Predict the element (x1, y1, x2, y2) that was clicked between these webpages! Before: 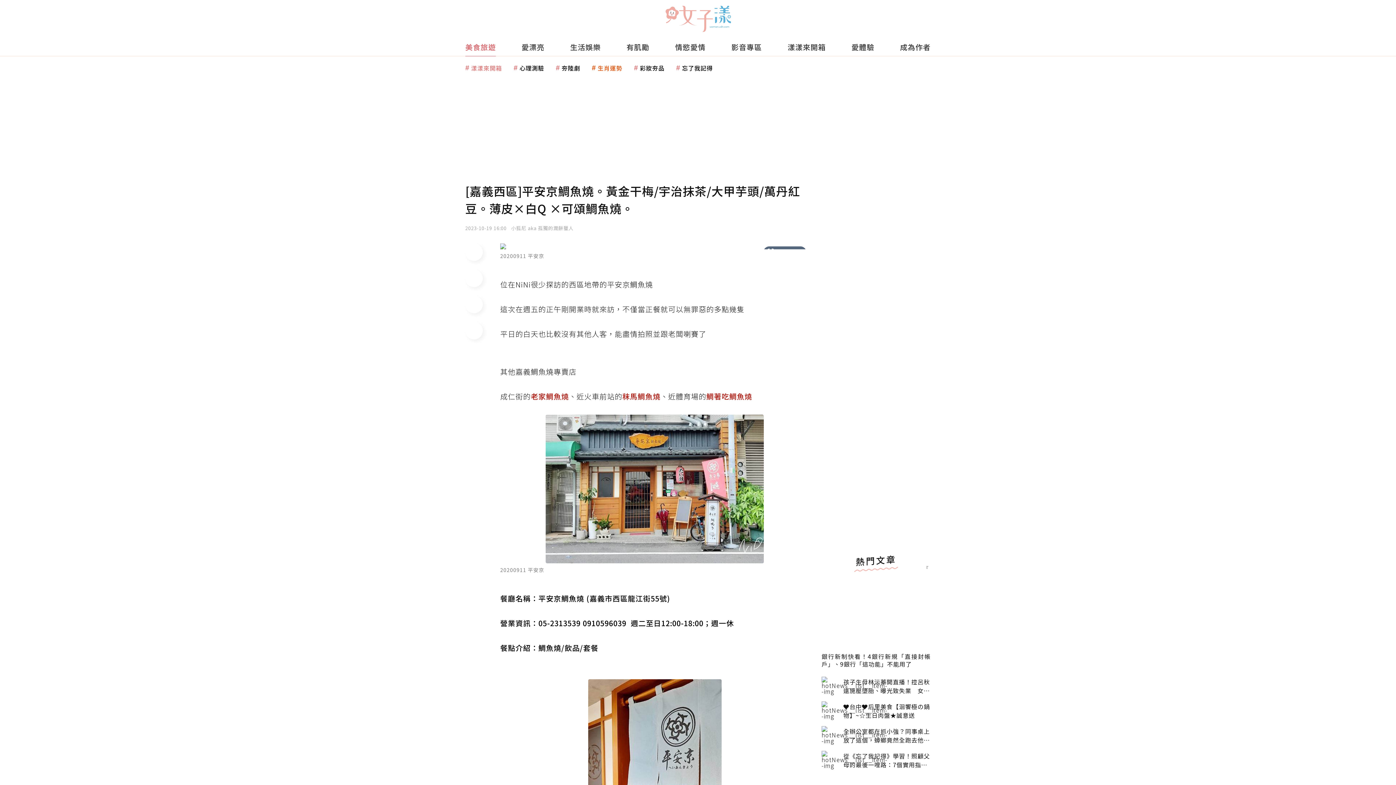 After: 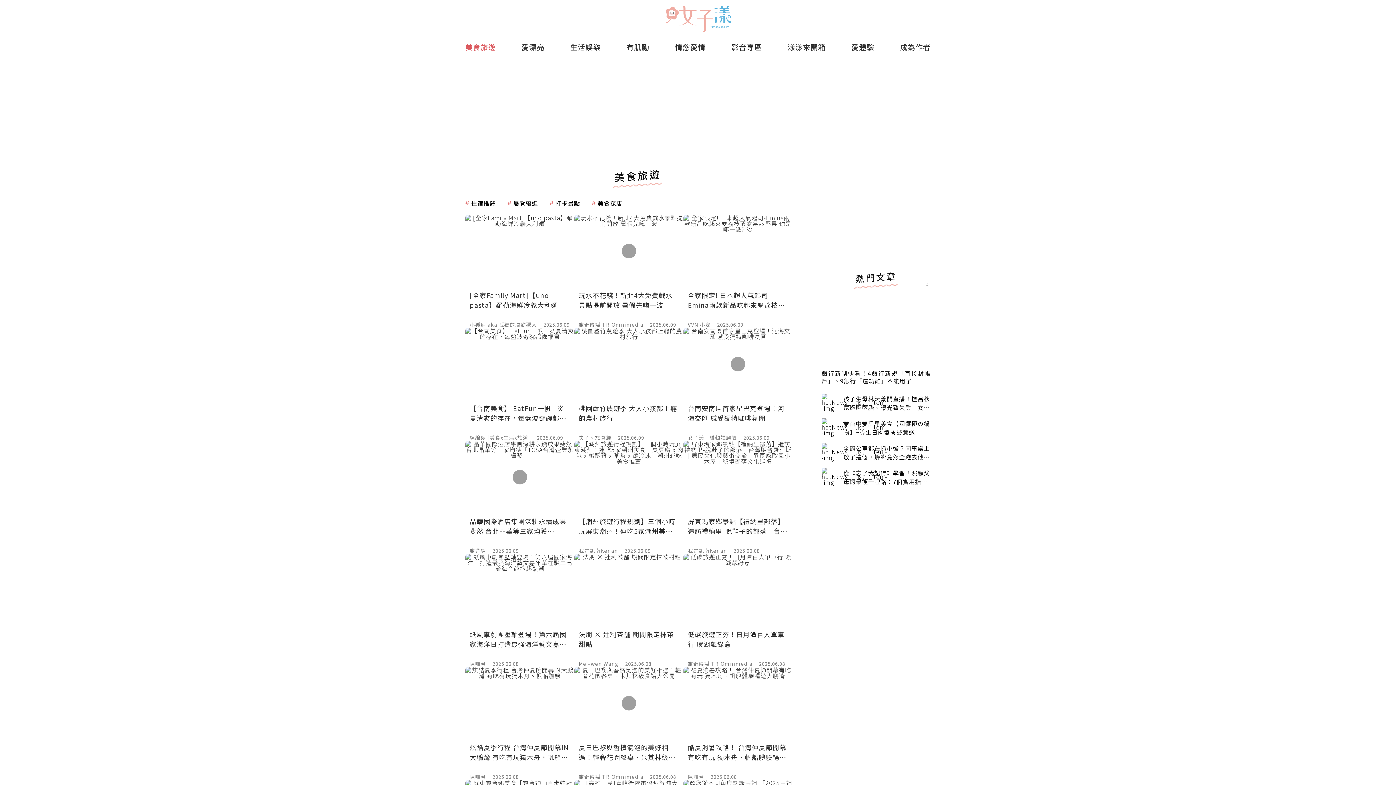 Action: label: 1 of 9 bbox: (465, 38, 496, 56)